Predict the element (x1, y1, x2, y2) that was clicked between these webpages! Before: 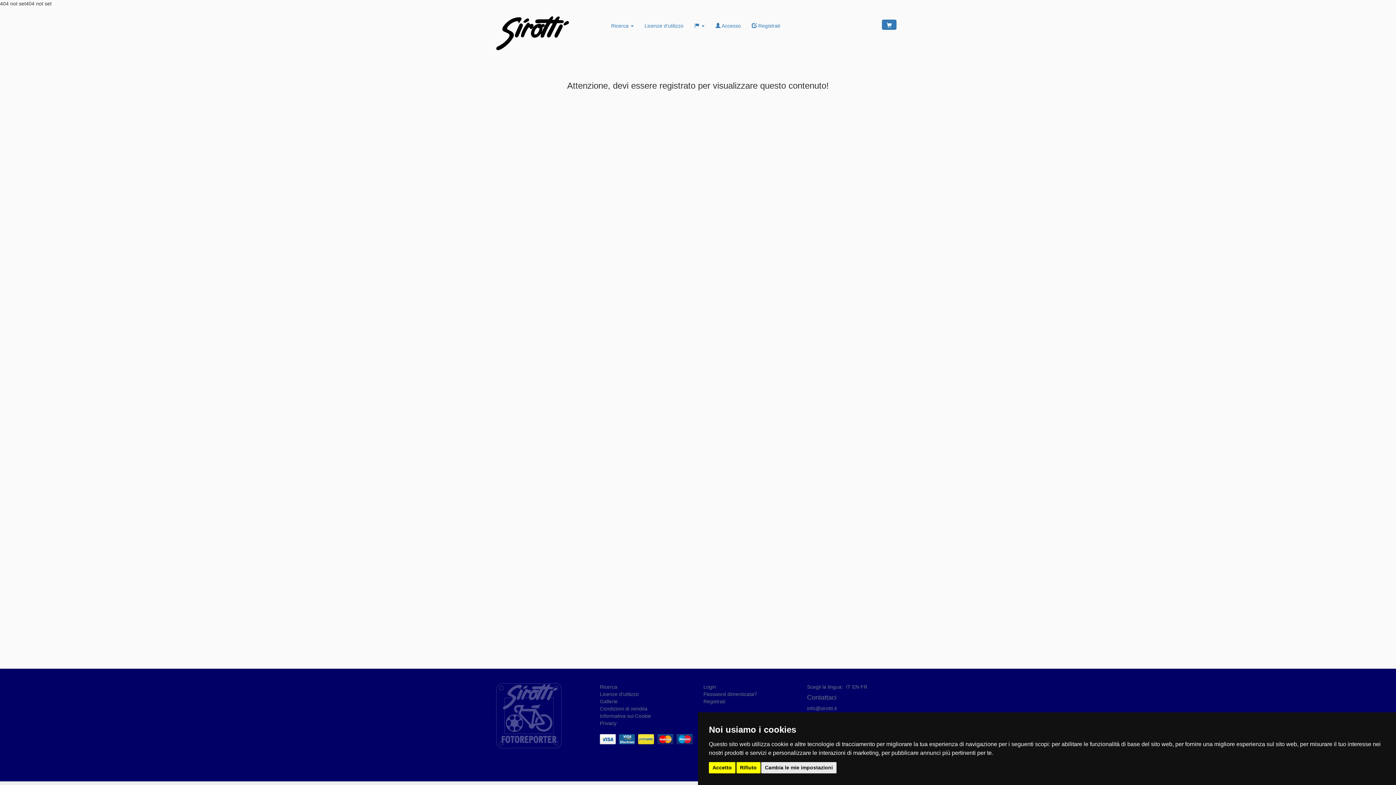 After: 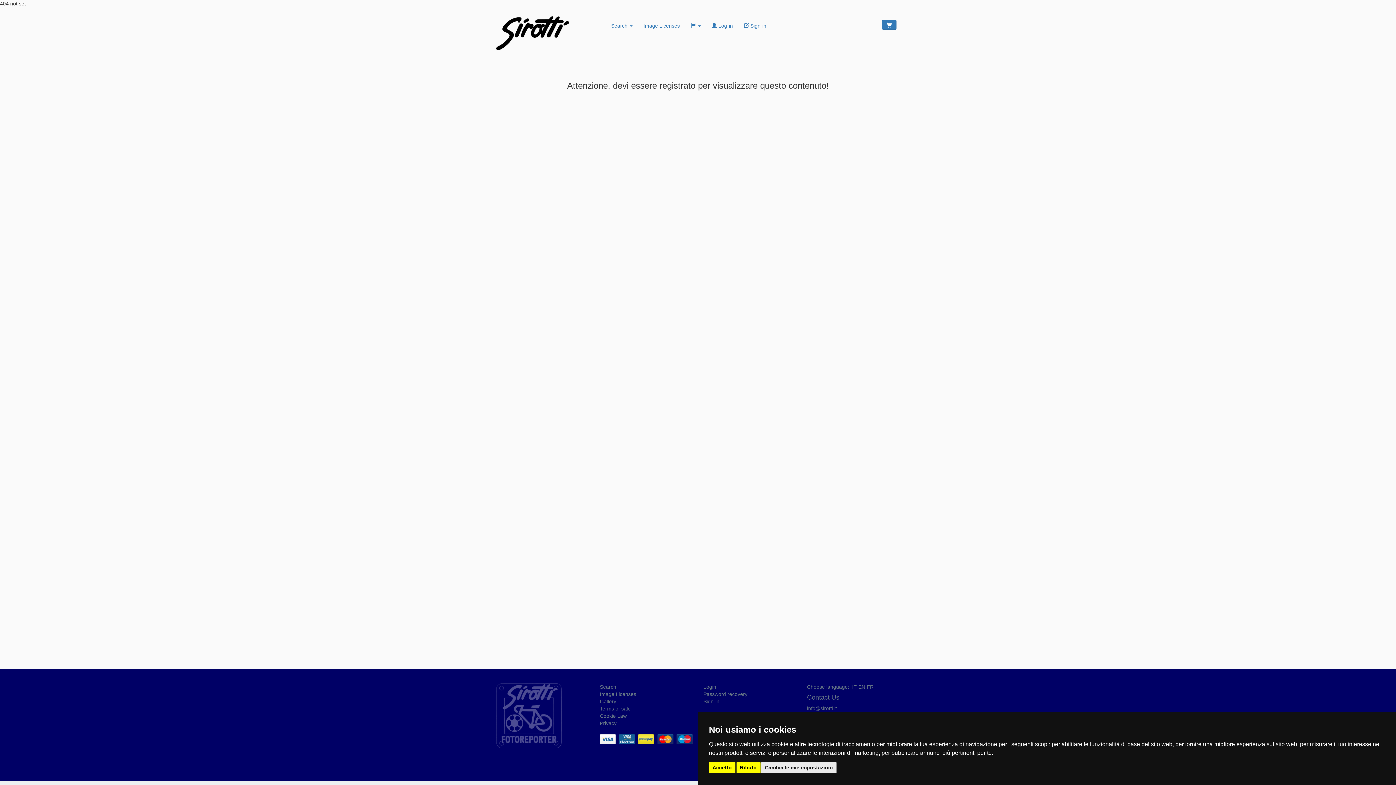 Action: bbox: (852, 684, 859, 690) label: EN